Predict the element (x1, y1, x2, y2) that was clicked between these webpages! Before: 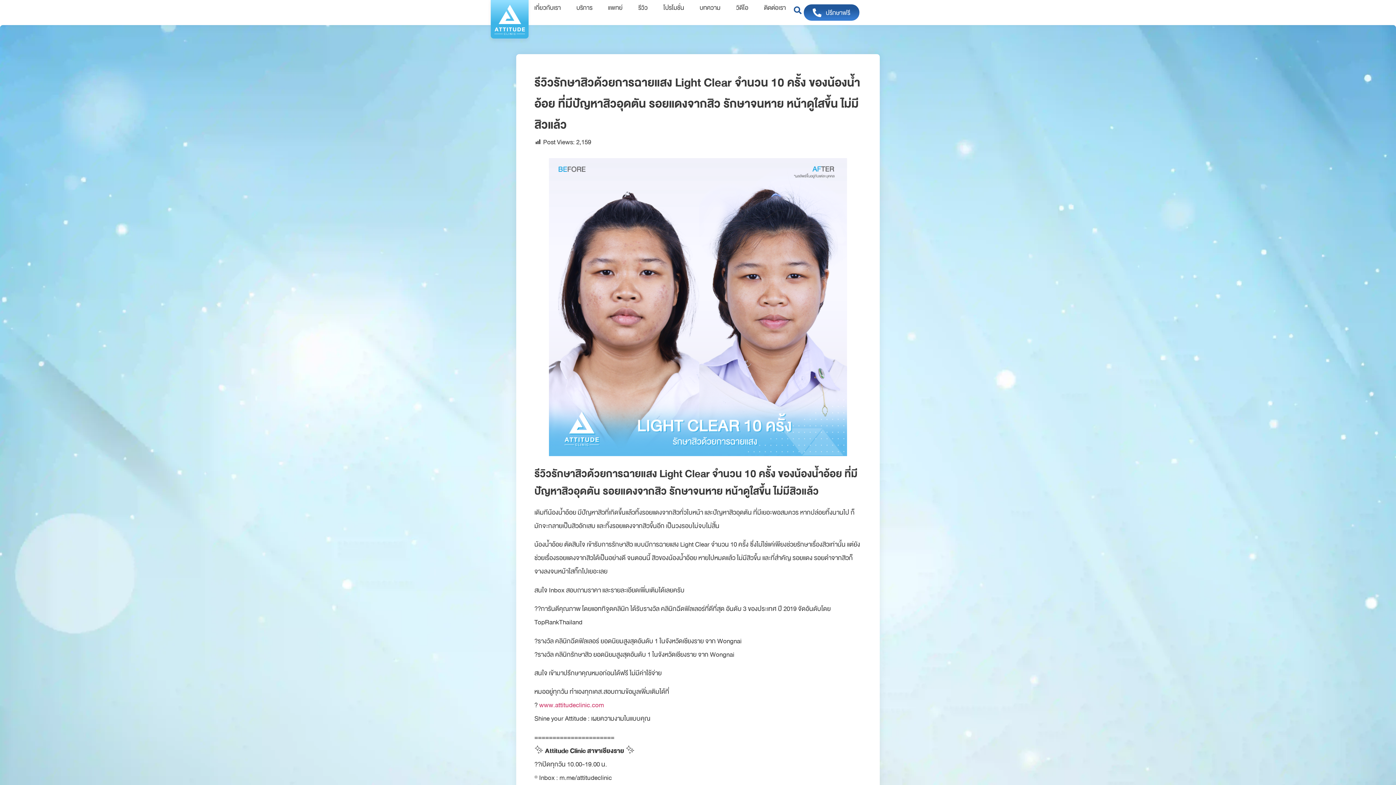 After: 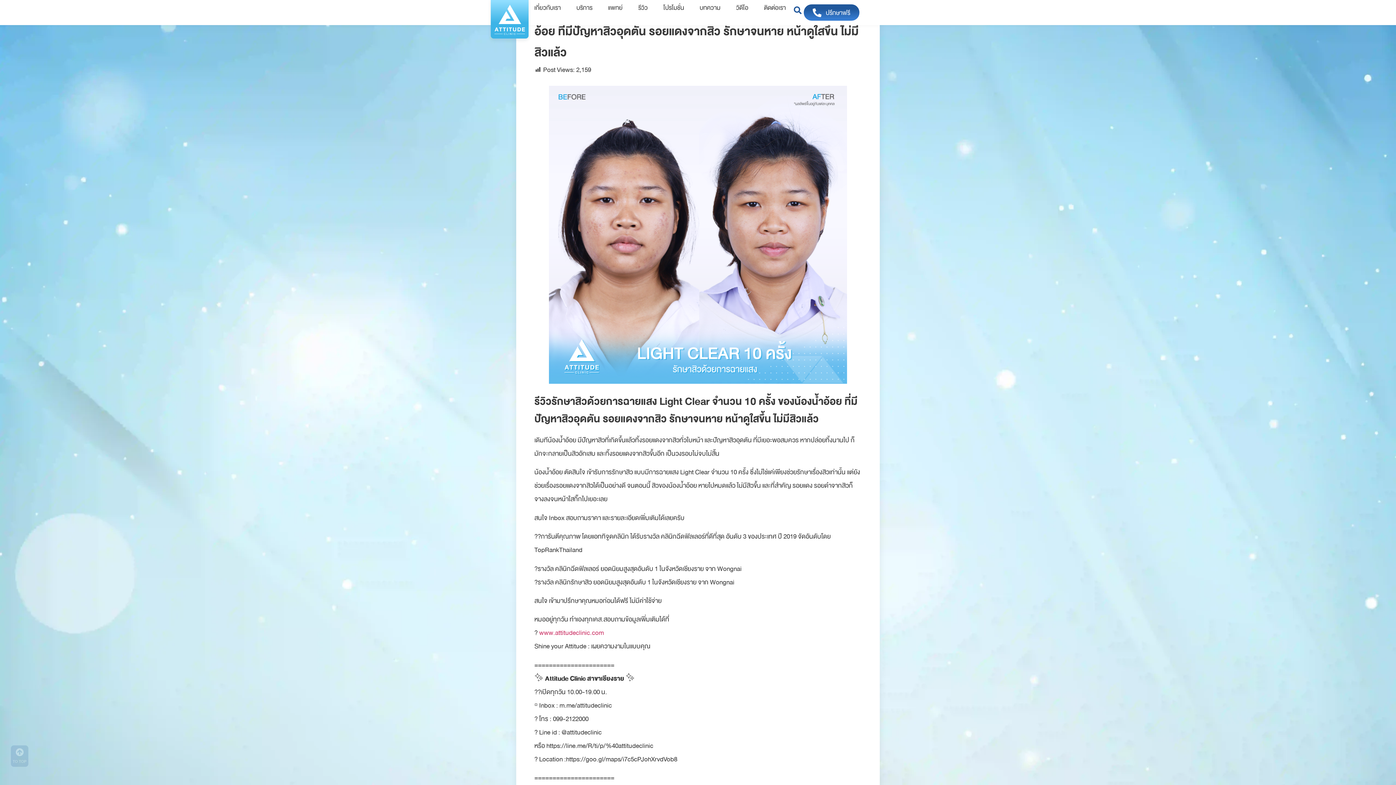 Action: bbox: (12, 758, 26, 765) label: TO TOP